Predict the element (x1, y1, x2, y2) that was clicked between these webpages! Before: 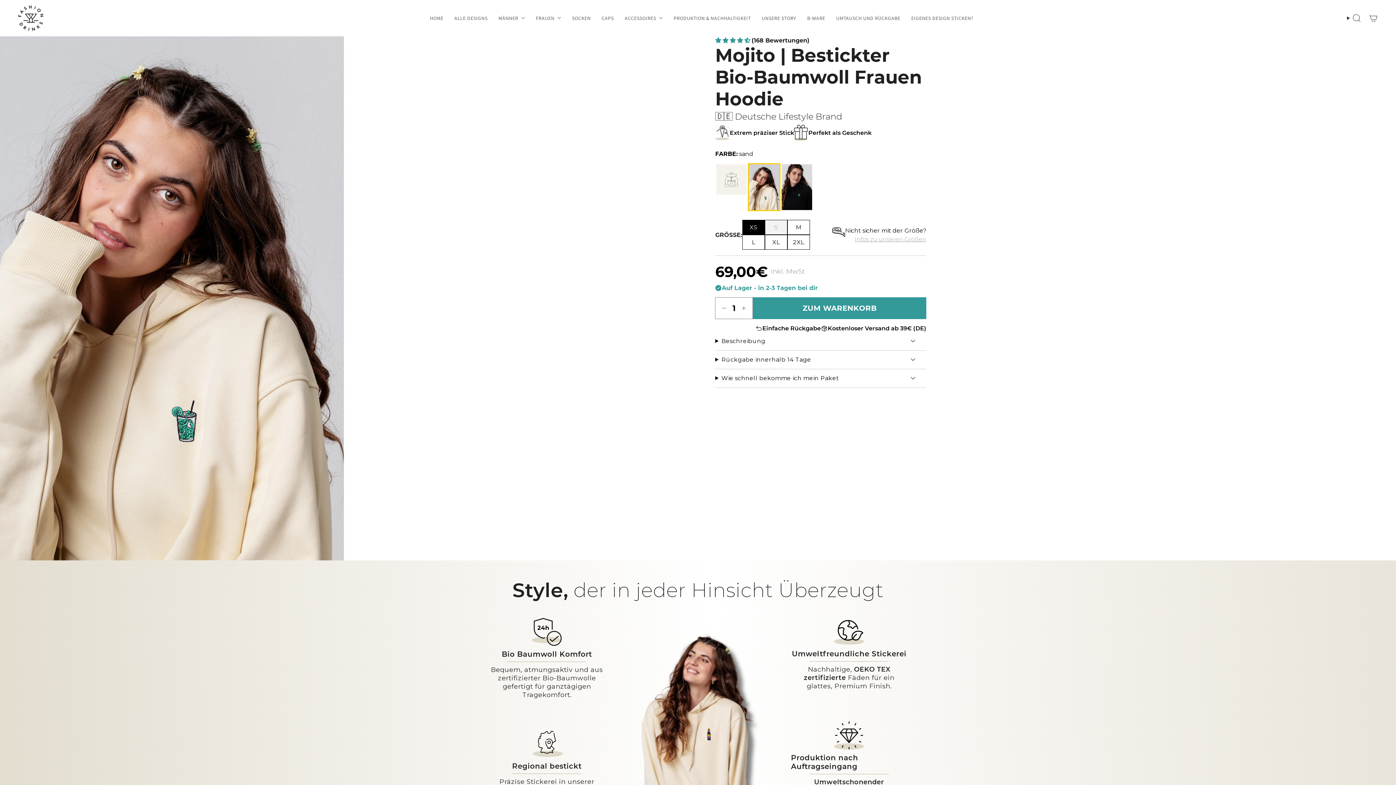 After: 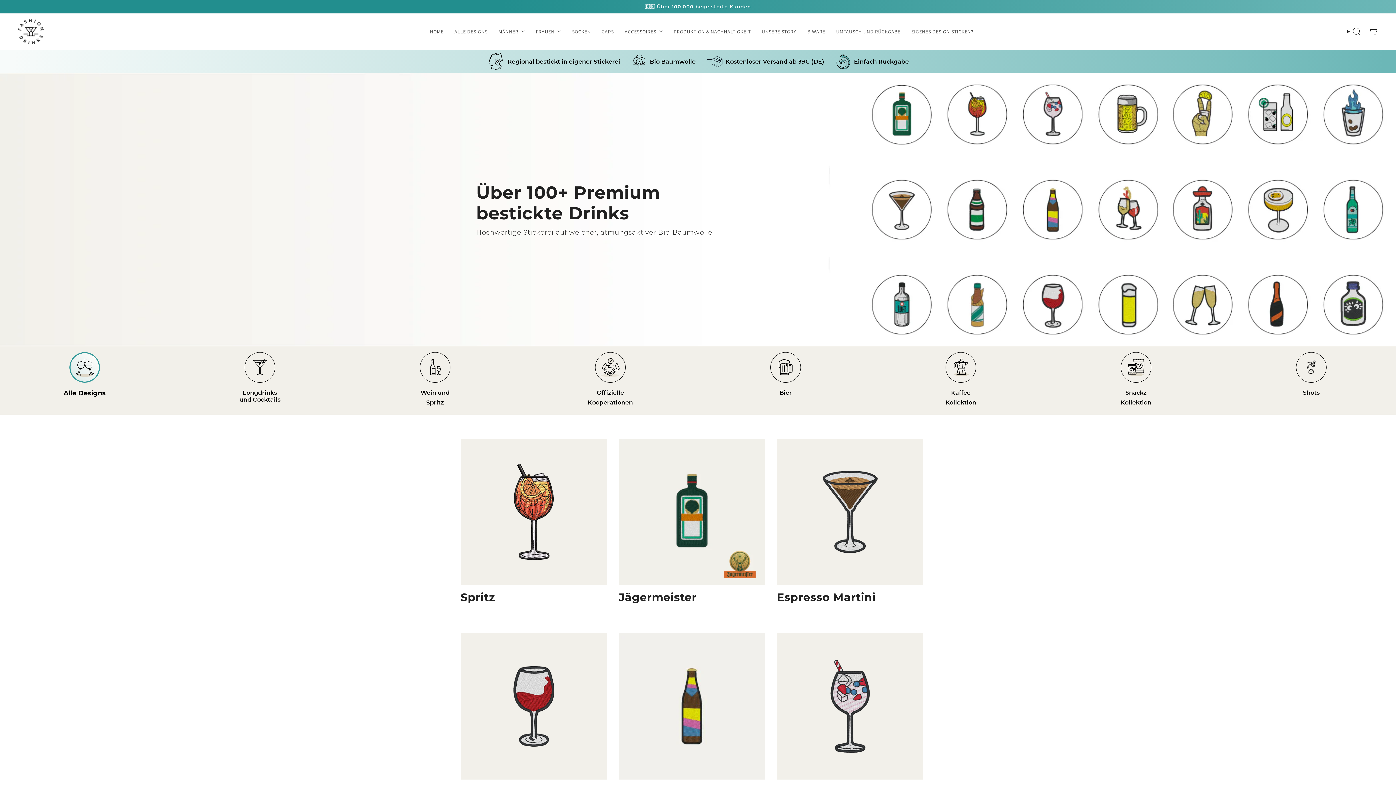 Action: label: ALLE DESIGNS bbox: (449, 5, 493, 30)